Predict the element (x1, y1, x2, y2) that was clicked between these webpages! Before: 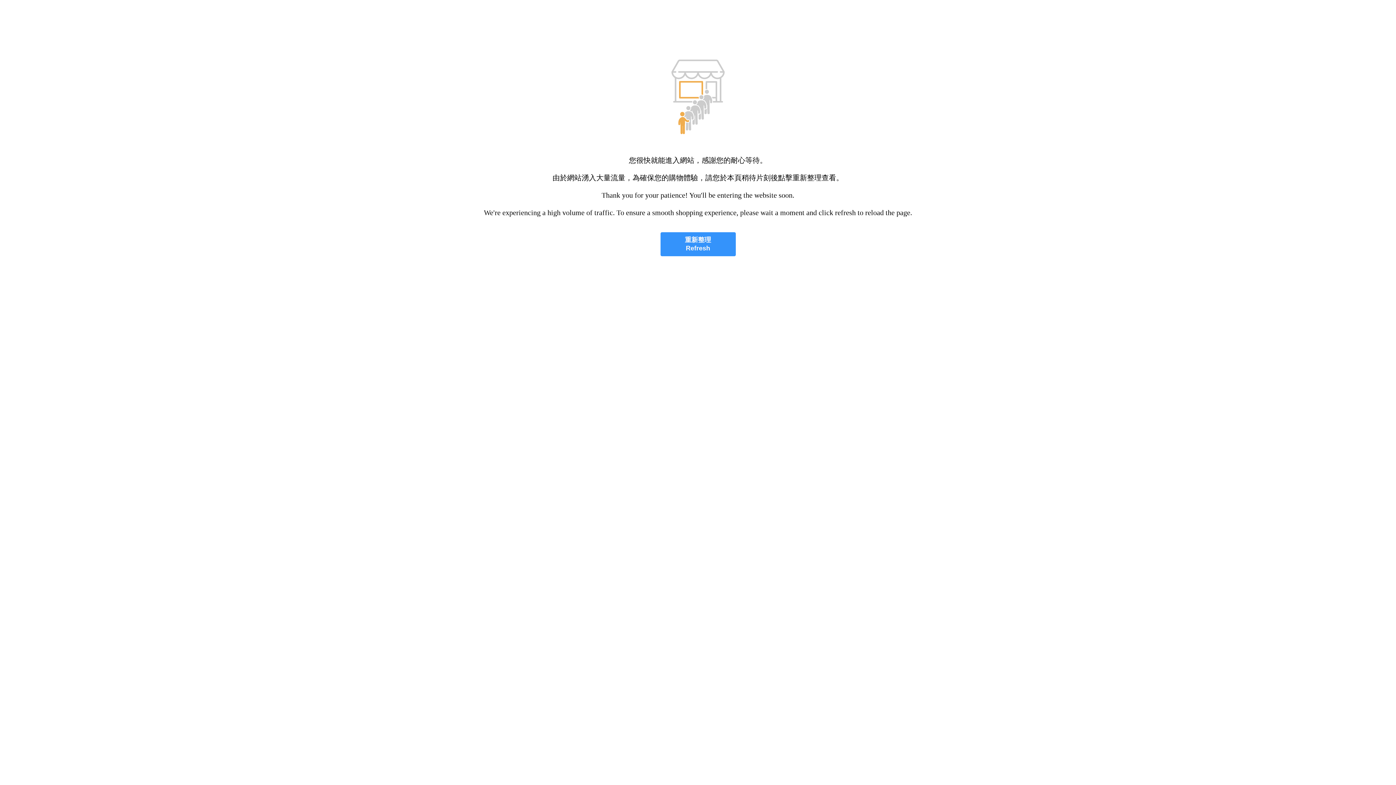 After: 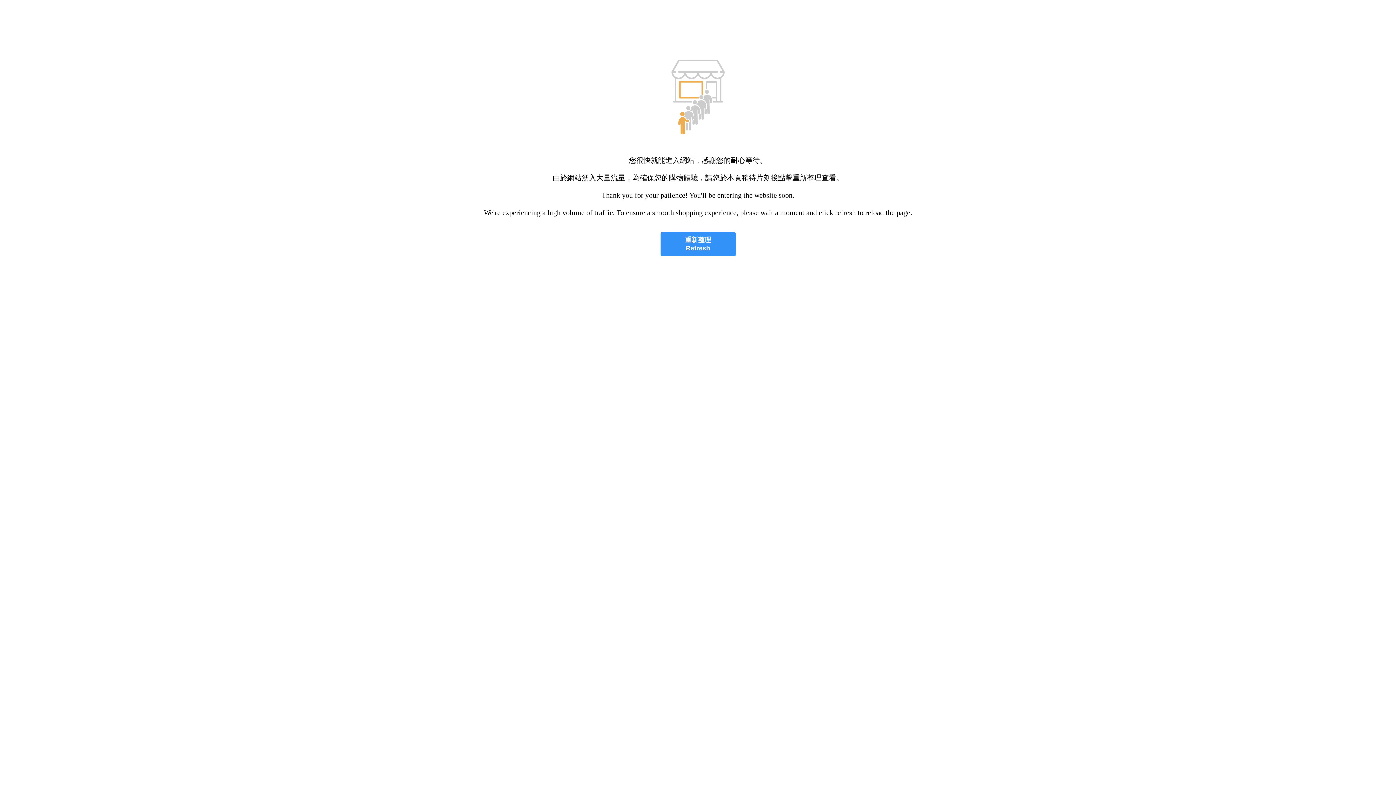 Action: label: 重新整理
Refresh bbox: (660, 232, 735, 256)